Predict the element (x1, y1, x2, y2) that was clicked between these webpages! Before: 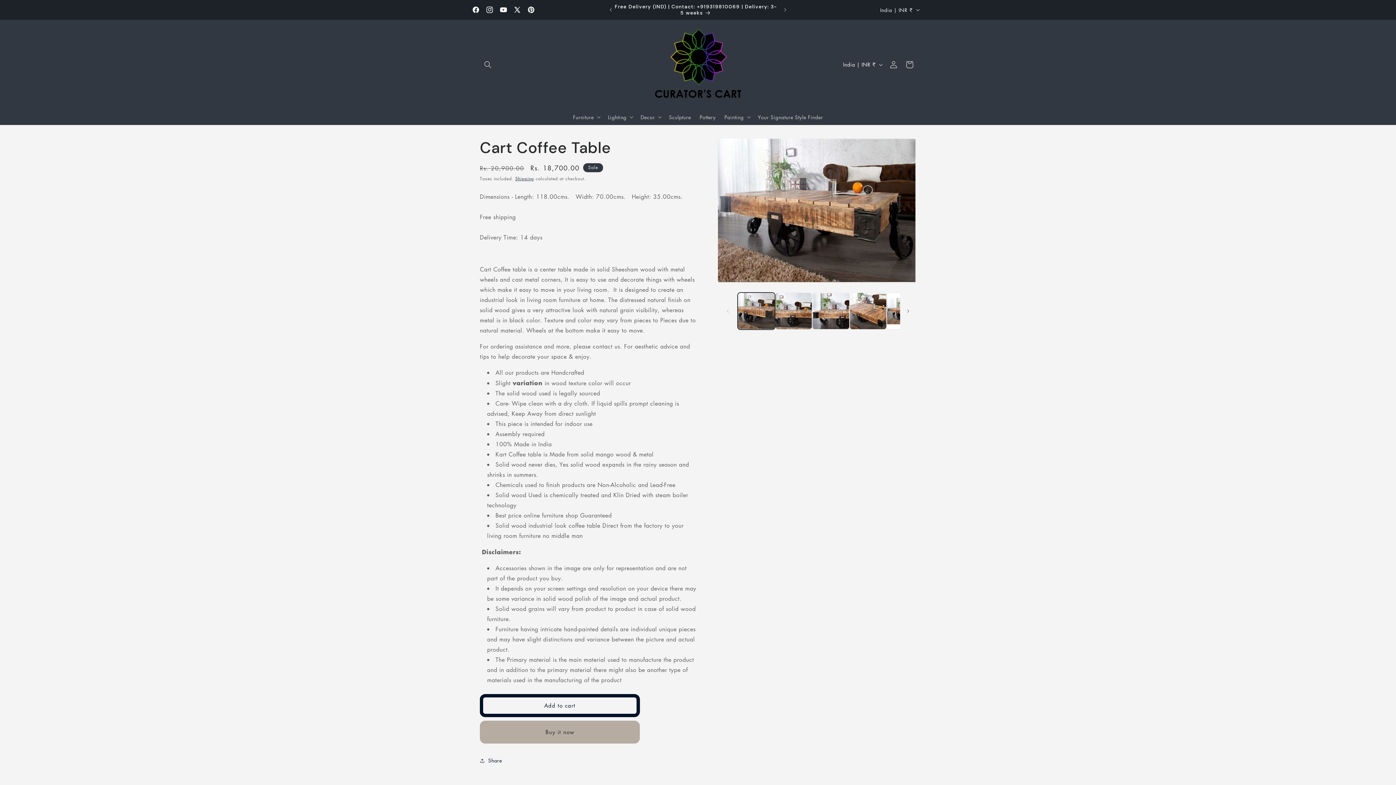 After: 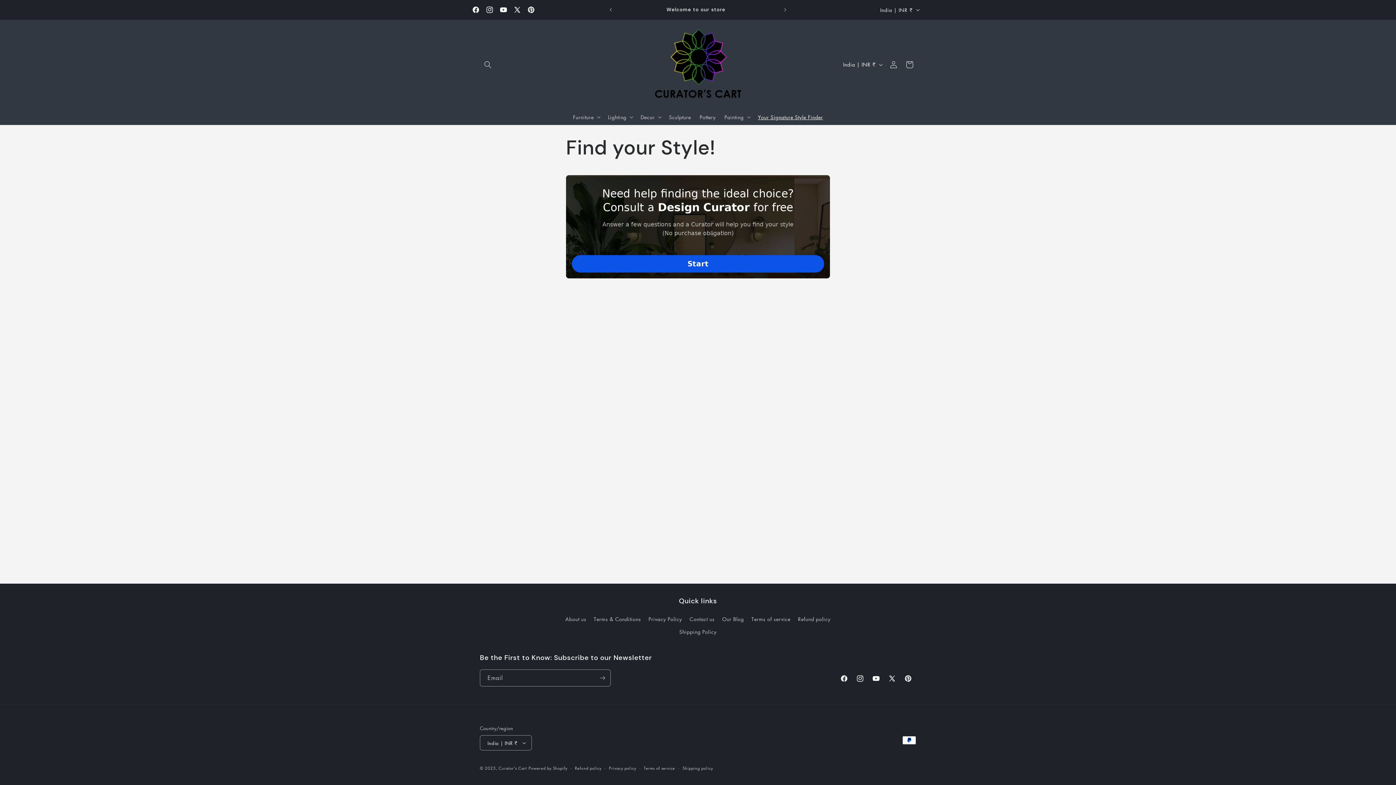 Action: bbox: (753, 109, 827, 124) label: Your Signature Style Finder